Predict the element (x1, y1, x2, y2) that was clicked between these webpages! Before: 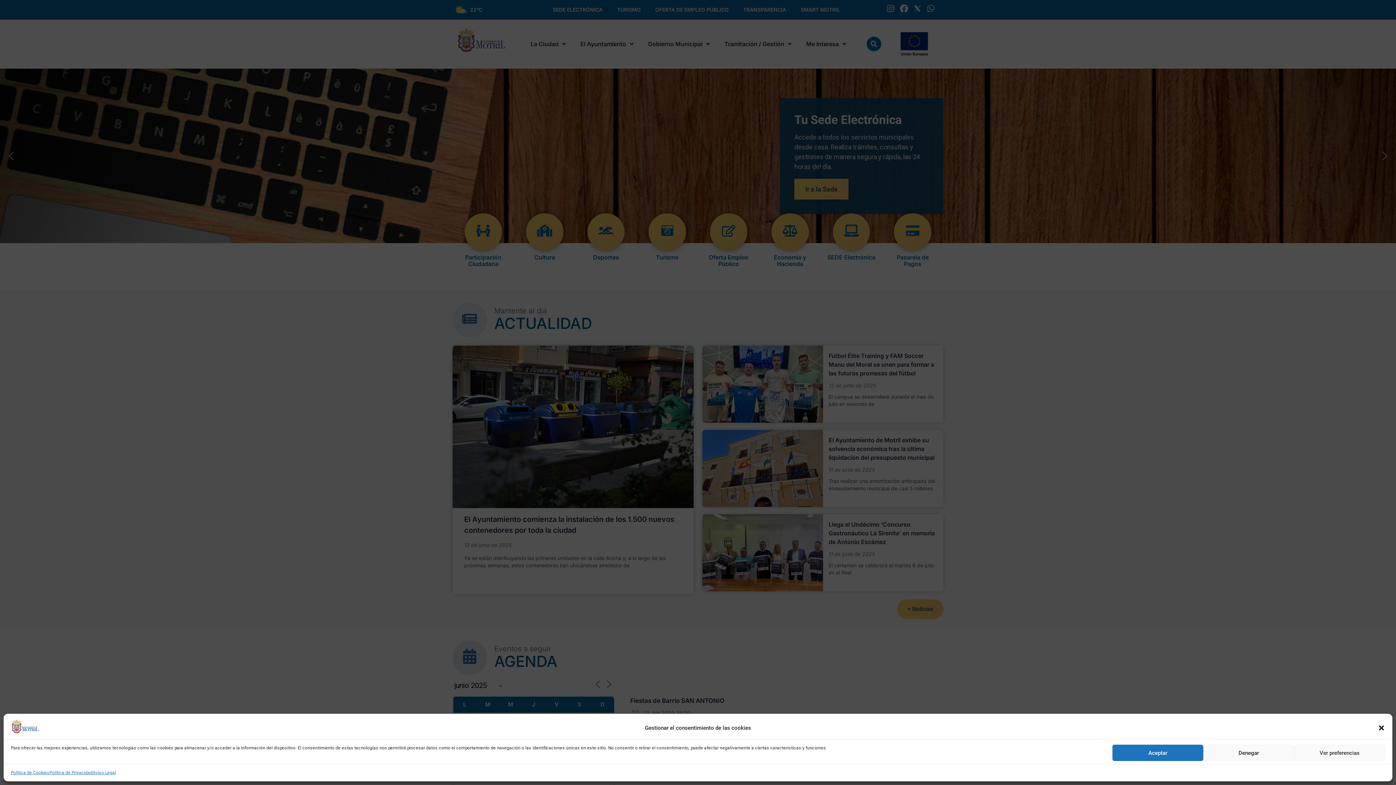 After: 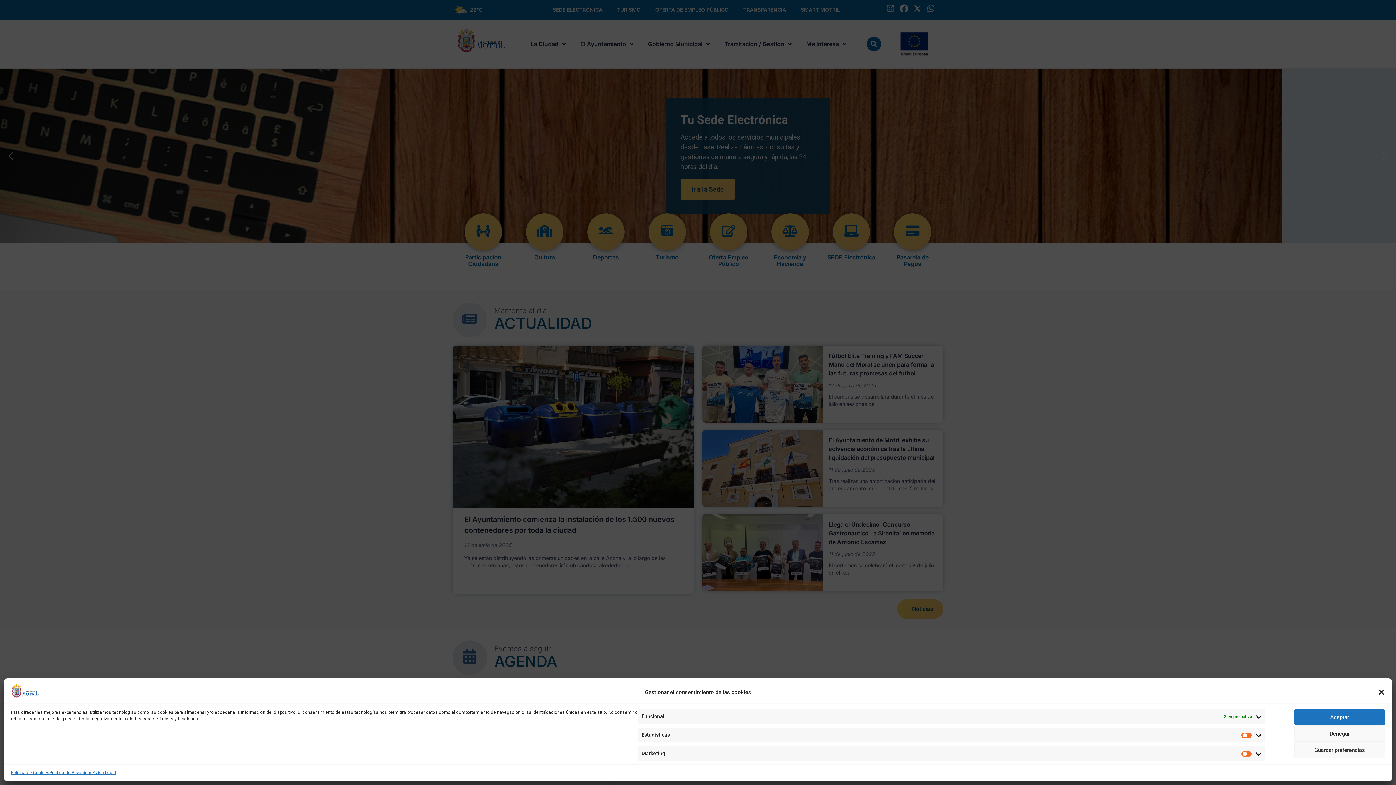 Action: bbox: (1294, 745, 1385, 761) label: Ver preferencias